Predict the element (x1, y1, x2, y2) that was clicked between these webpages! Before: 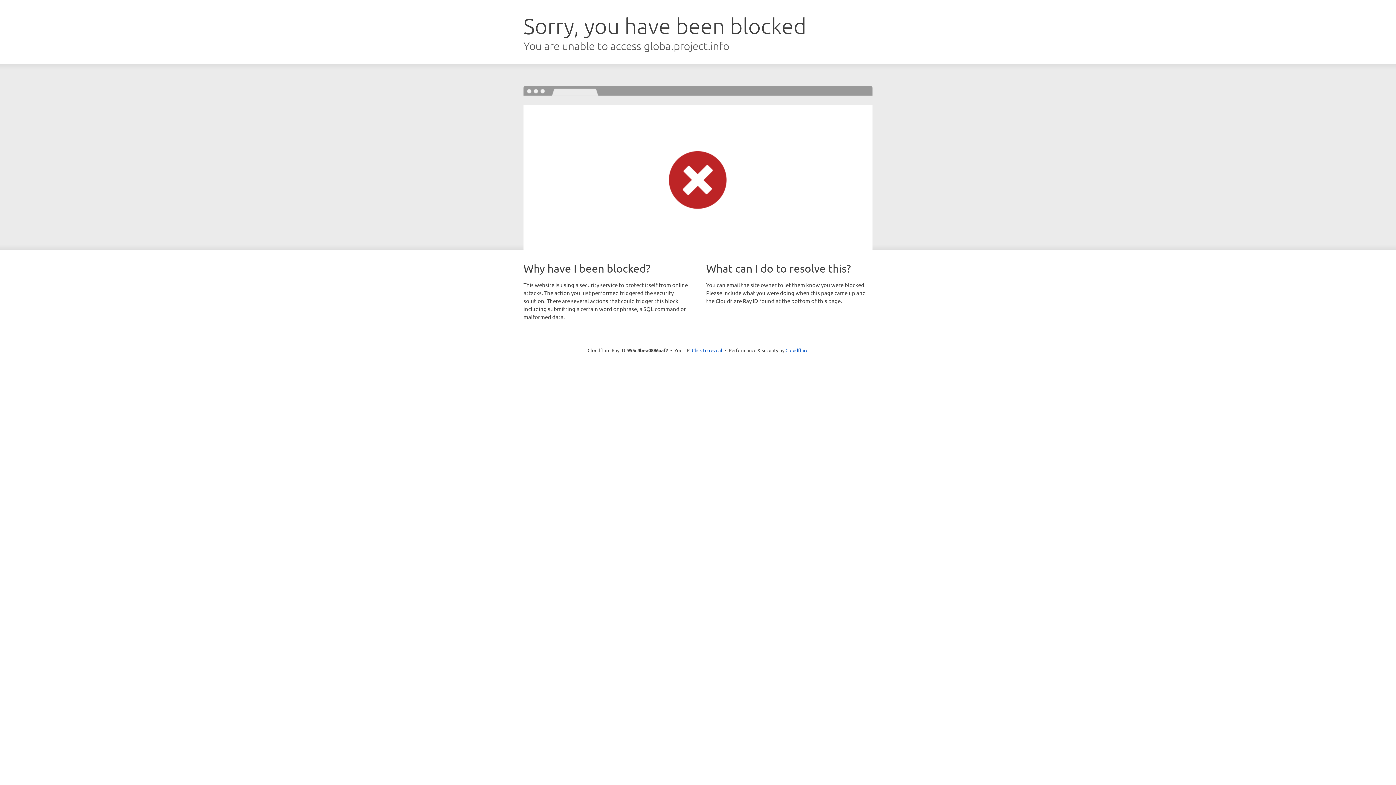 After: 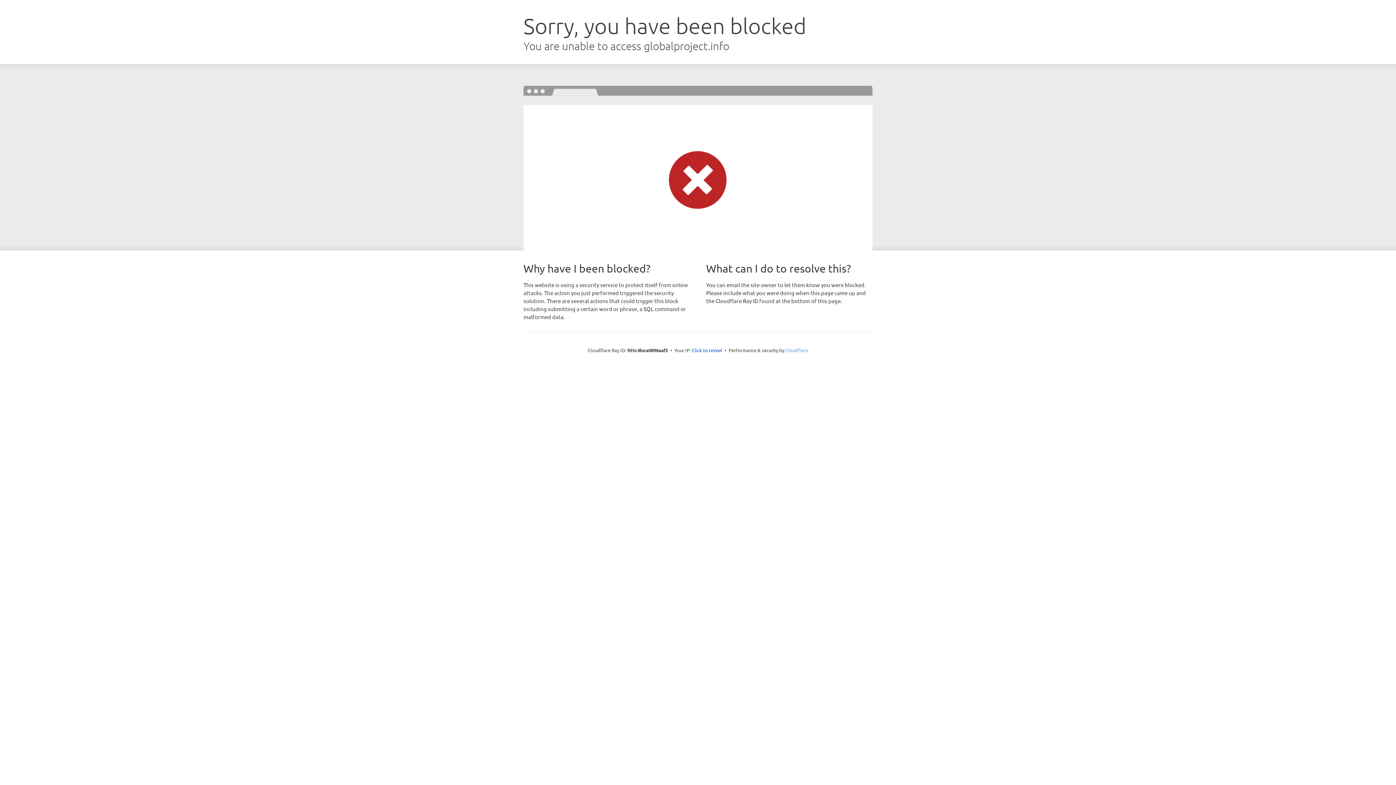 Action: bbox: (785, 347, 808, 353) label: Cloudflare